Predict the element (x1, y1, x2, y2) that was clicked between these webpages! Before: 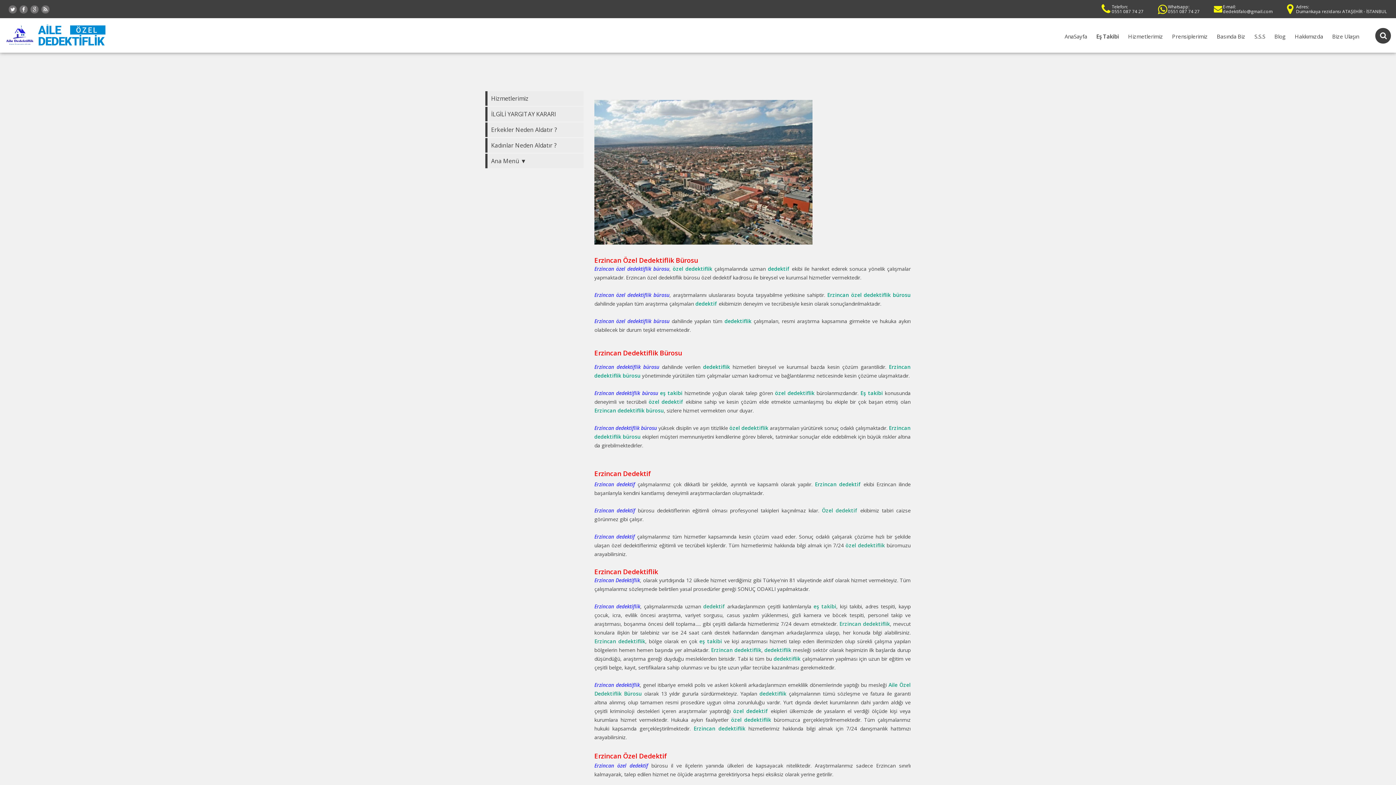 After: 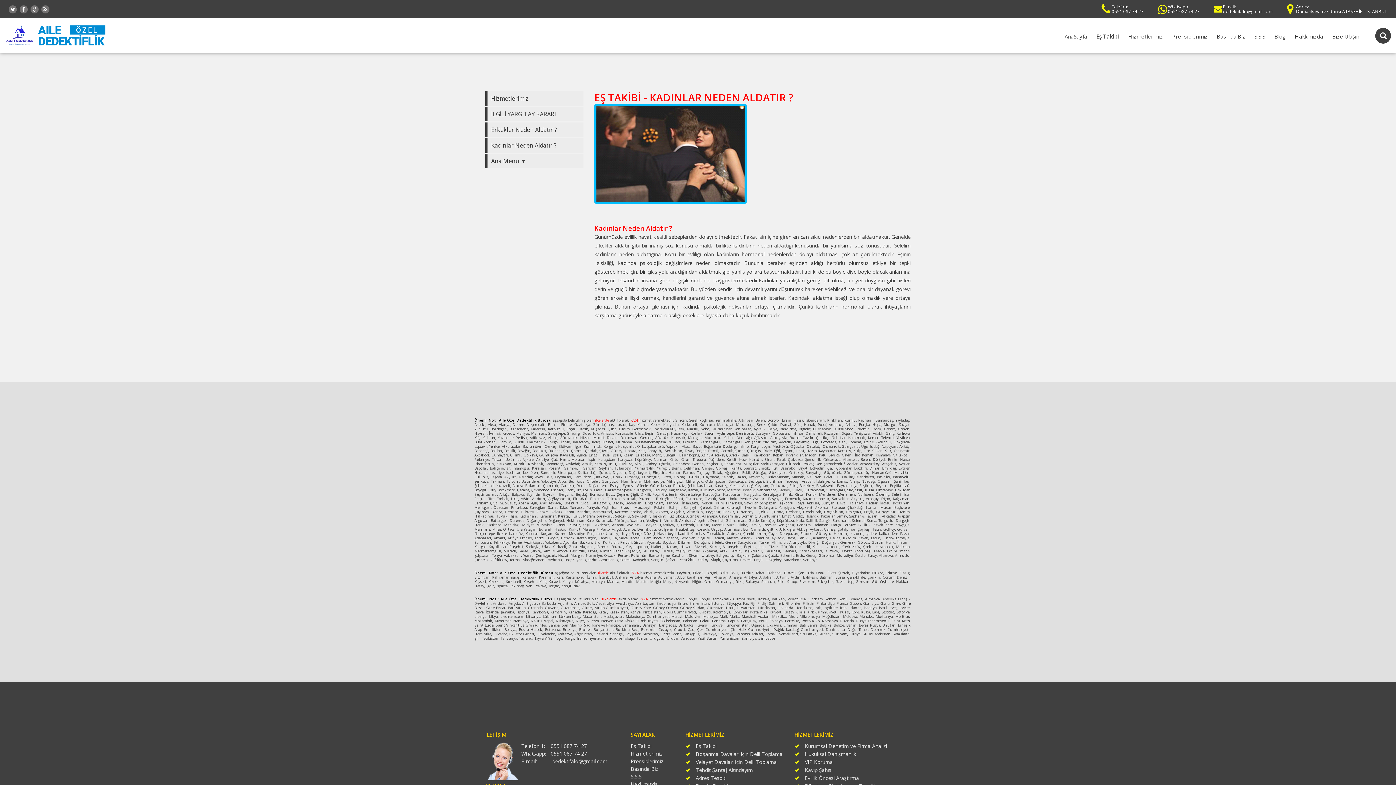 Action: bbox: (485, 138, 583, 152) label: Kadınlar Neden Aldatır ?